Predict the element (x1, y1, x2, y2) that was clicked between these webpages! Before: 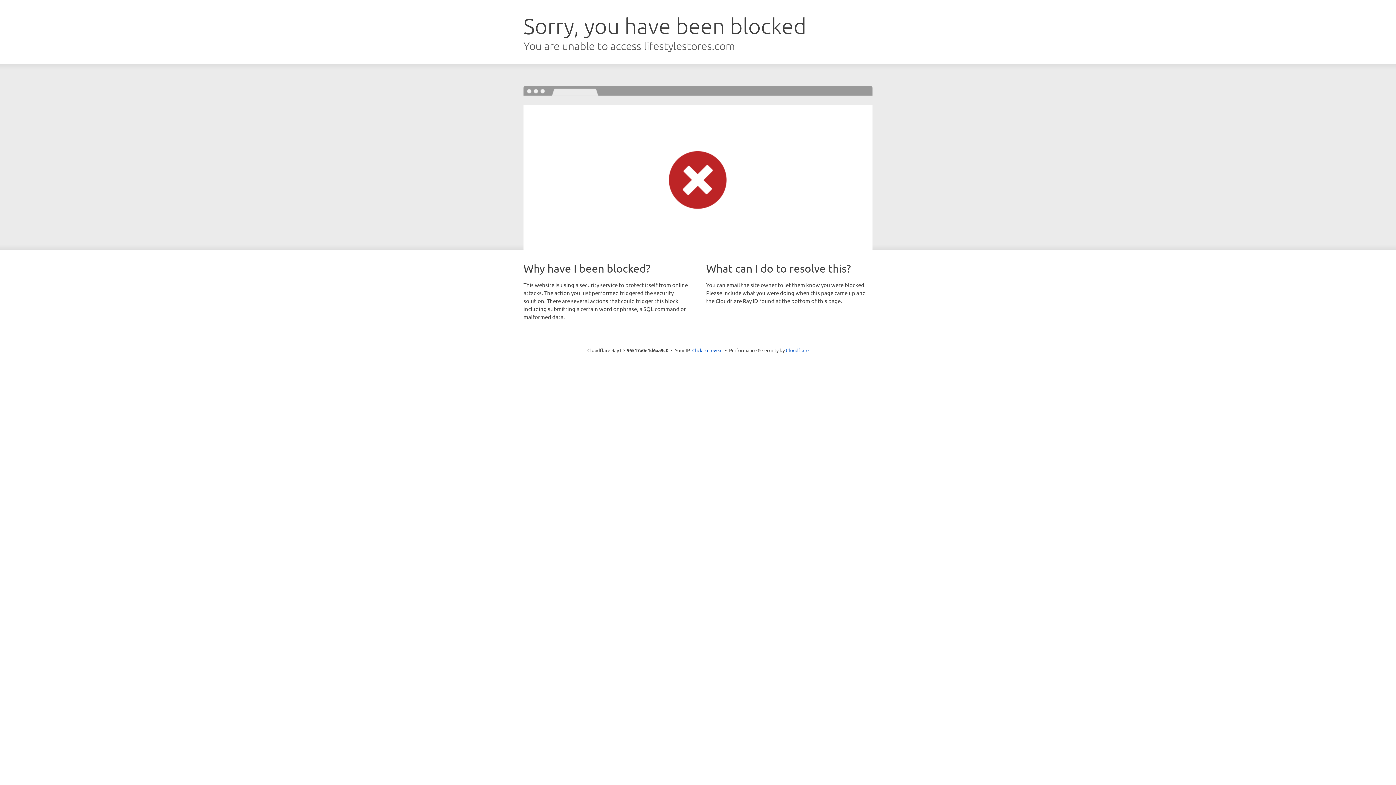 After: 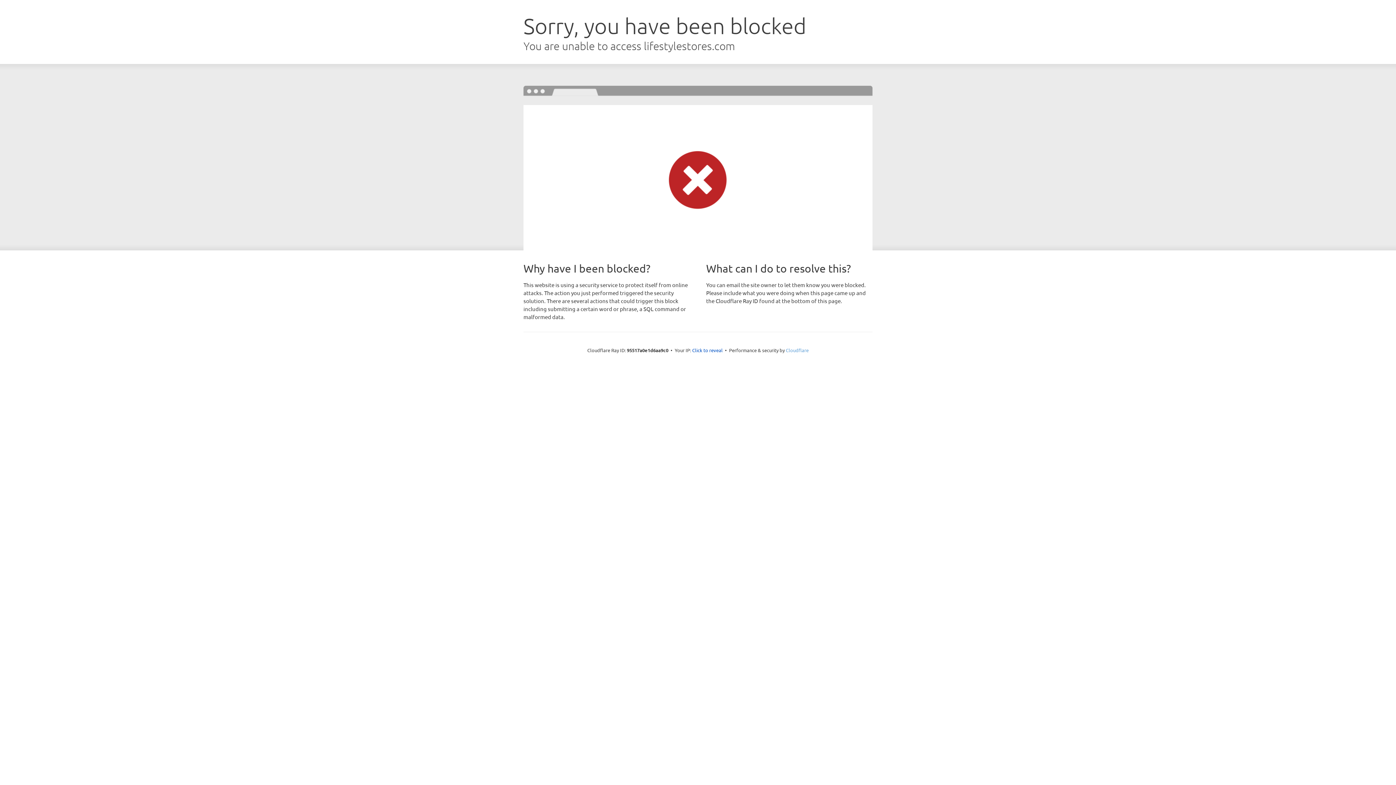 Action: label: Cloudflare bbox: (786, 347, 808, 353)